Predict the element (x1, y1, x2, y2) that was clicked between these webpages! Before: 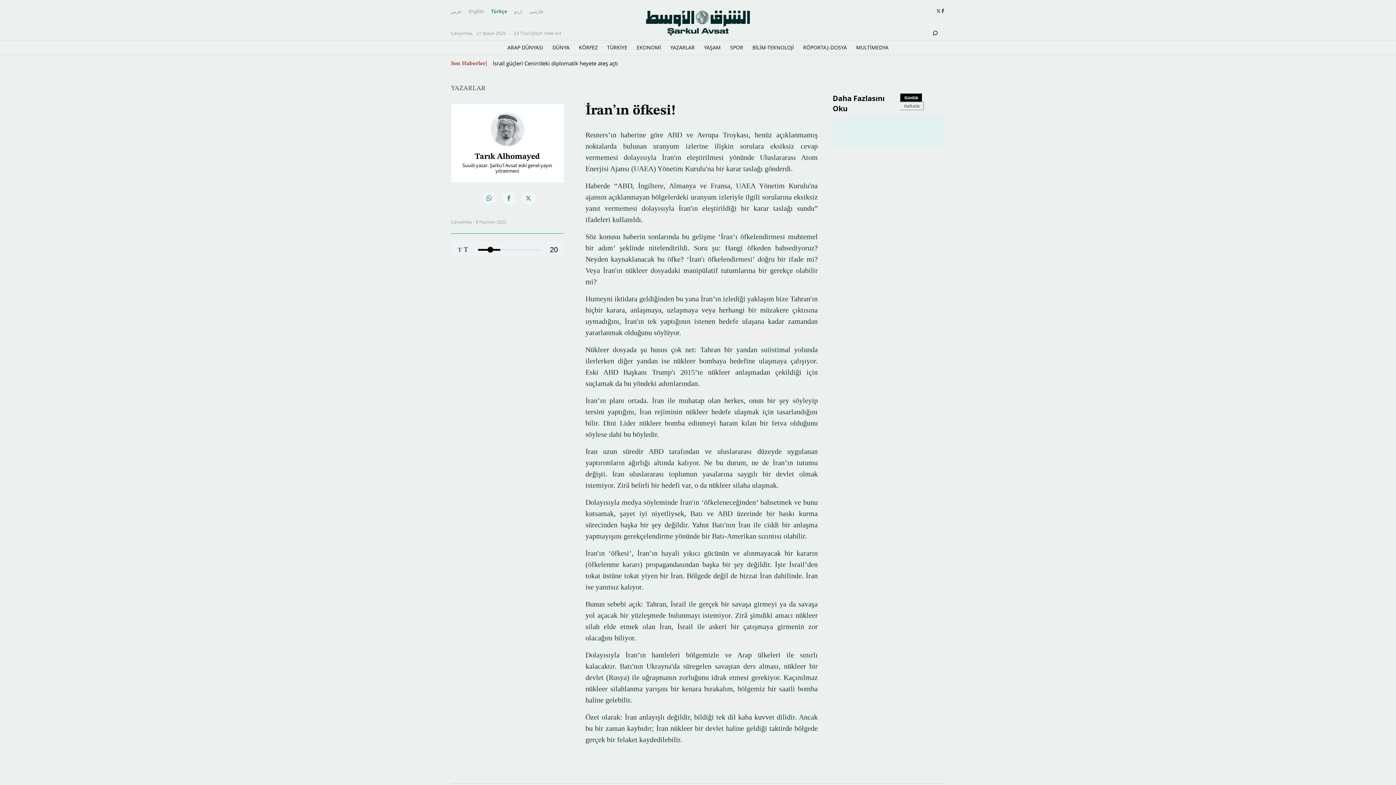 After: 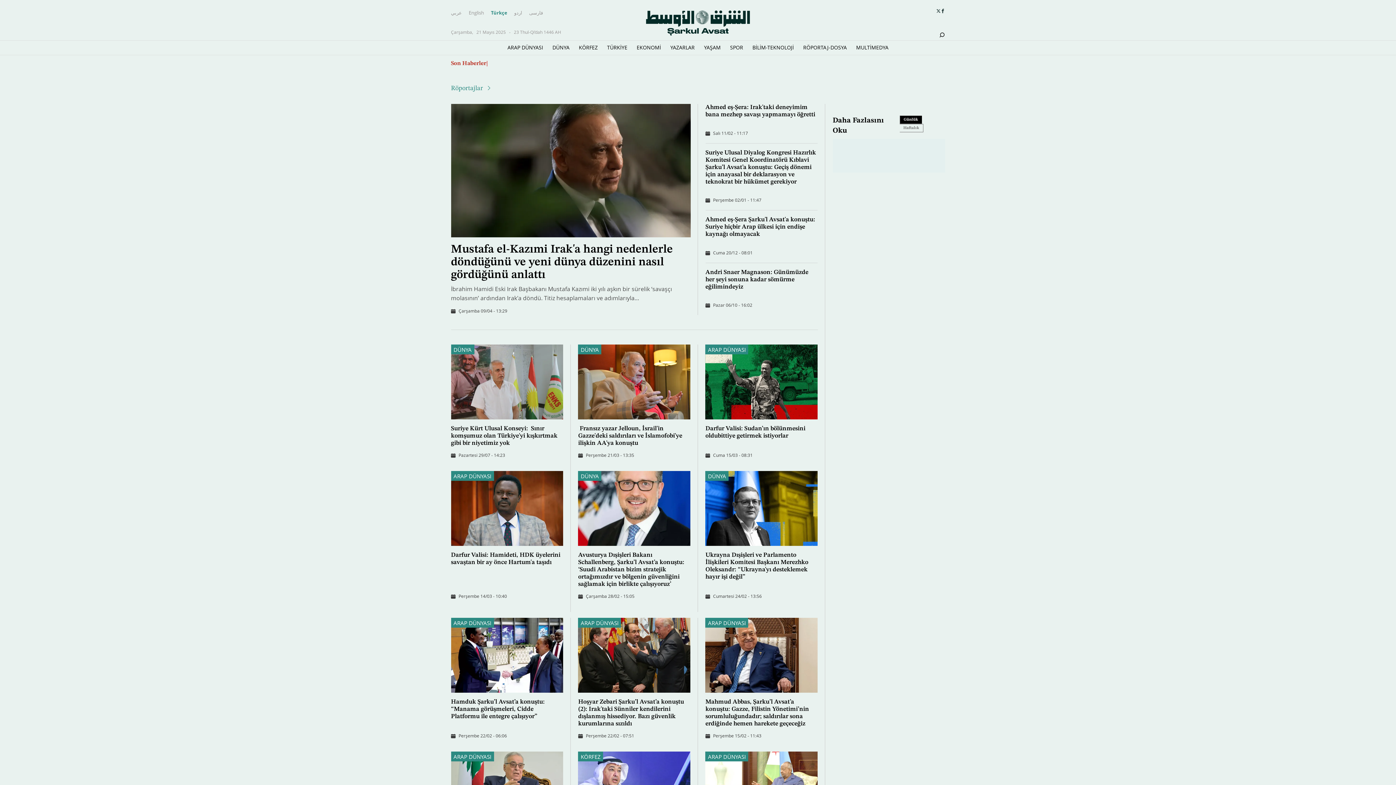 Action: label: RÖPORTAJ-DOSYA bbox: (803, 40, 847, 54)